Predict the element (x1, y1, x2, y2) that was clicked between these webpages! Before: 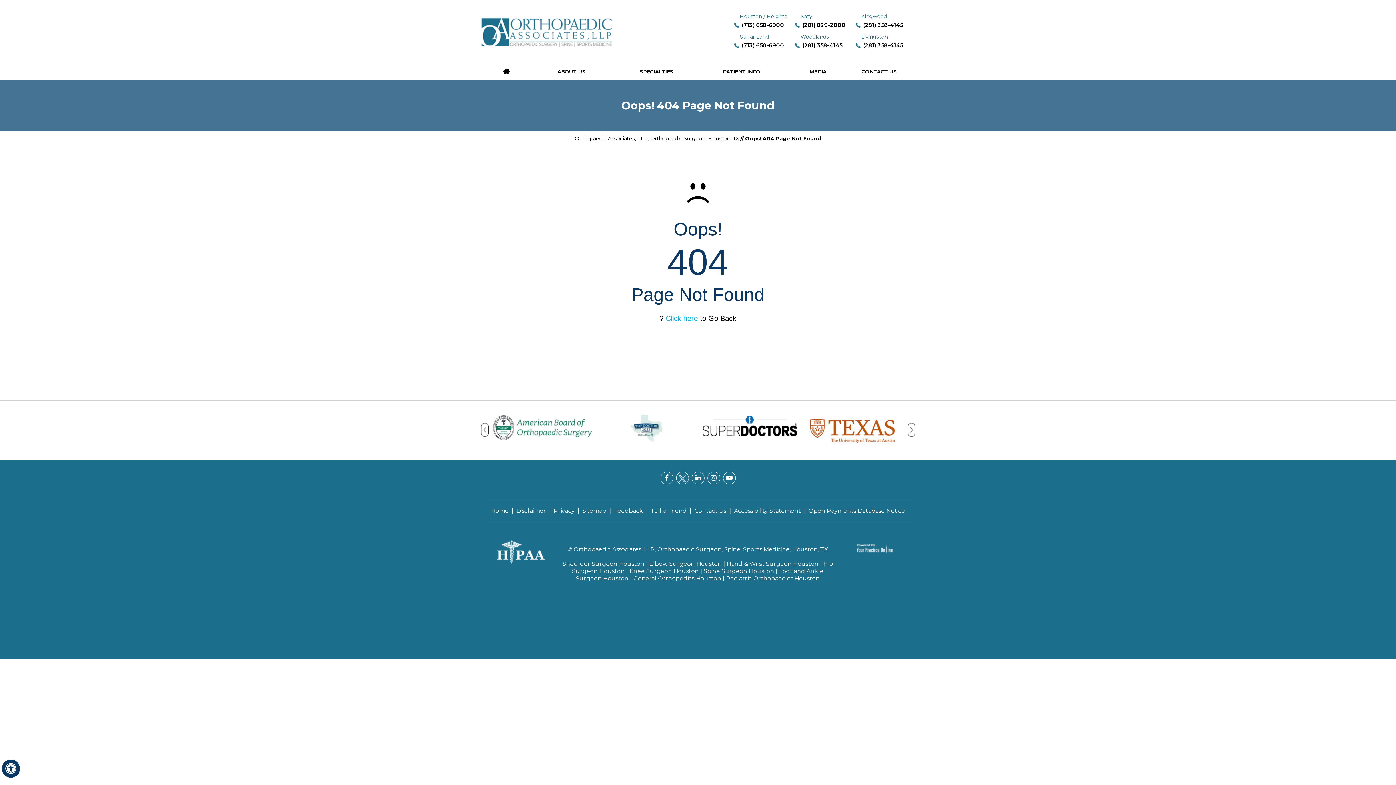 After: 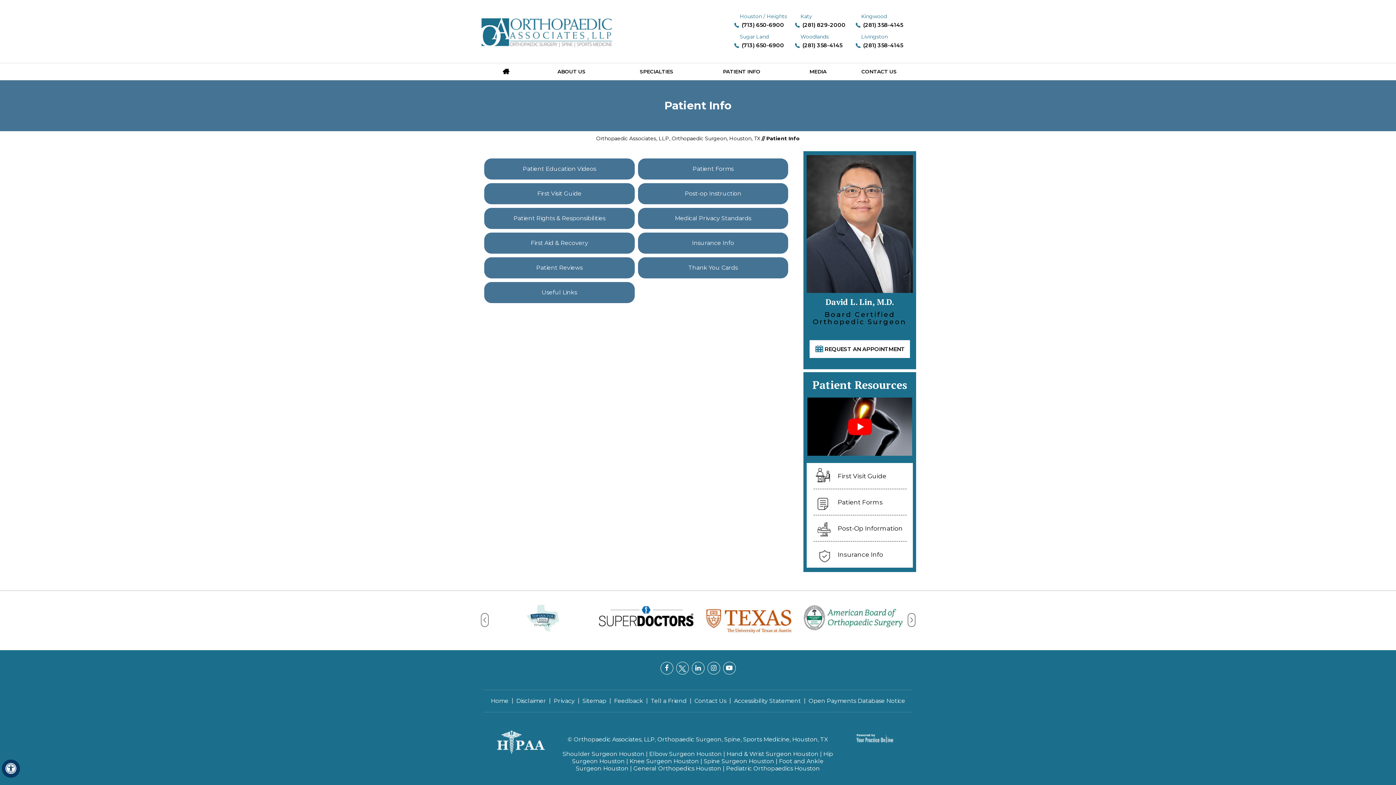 Action: label: PATIENT INFO bbox: (696, 63, 787, 80)